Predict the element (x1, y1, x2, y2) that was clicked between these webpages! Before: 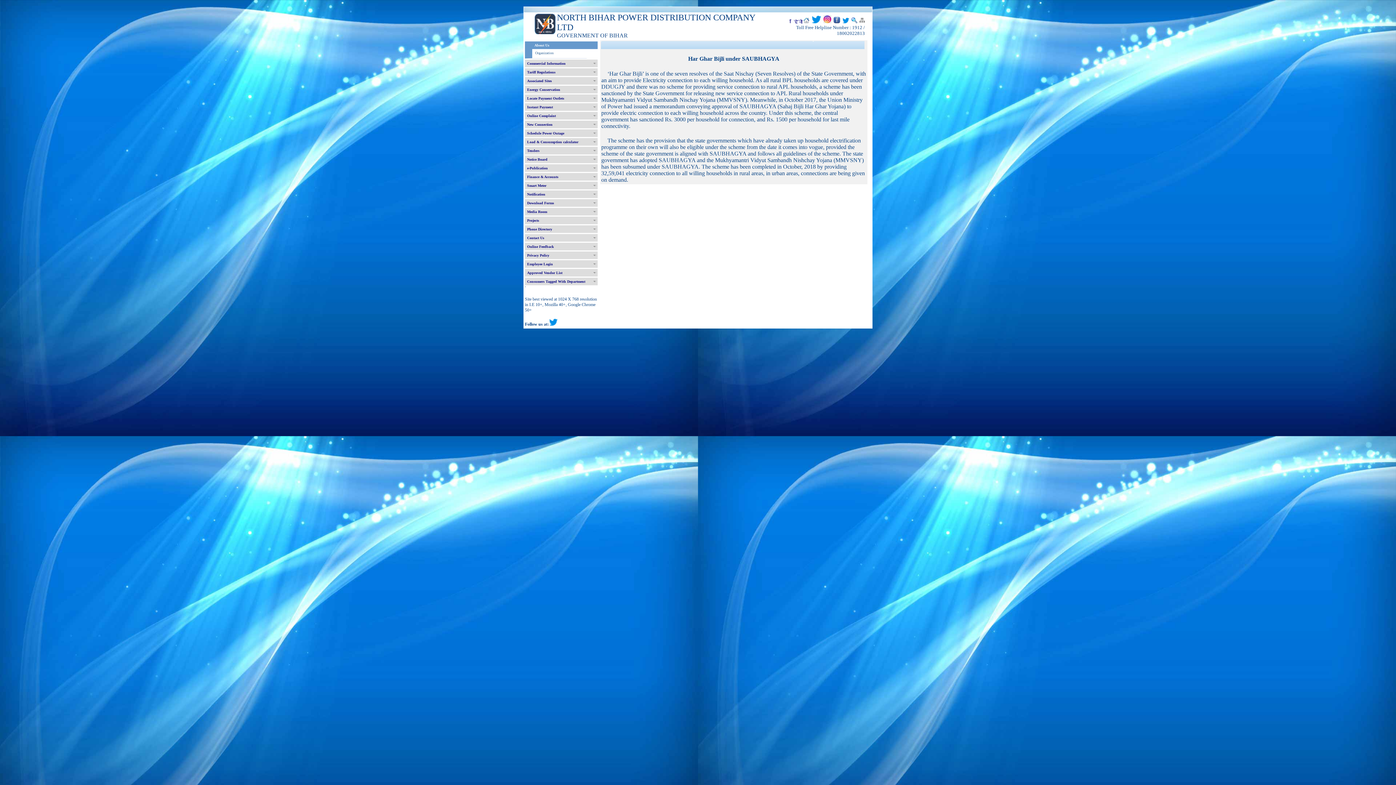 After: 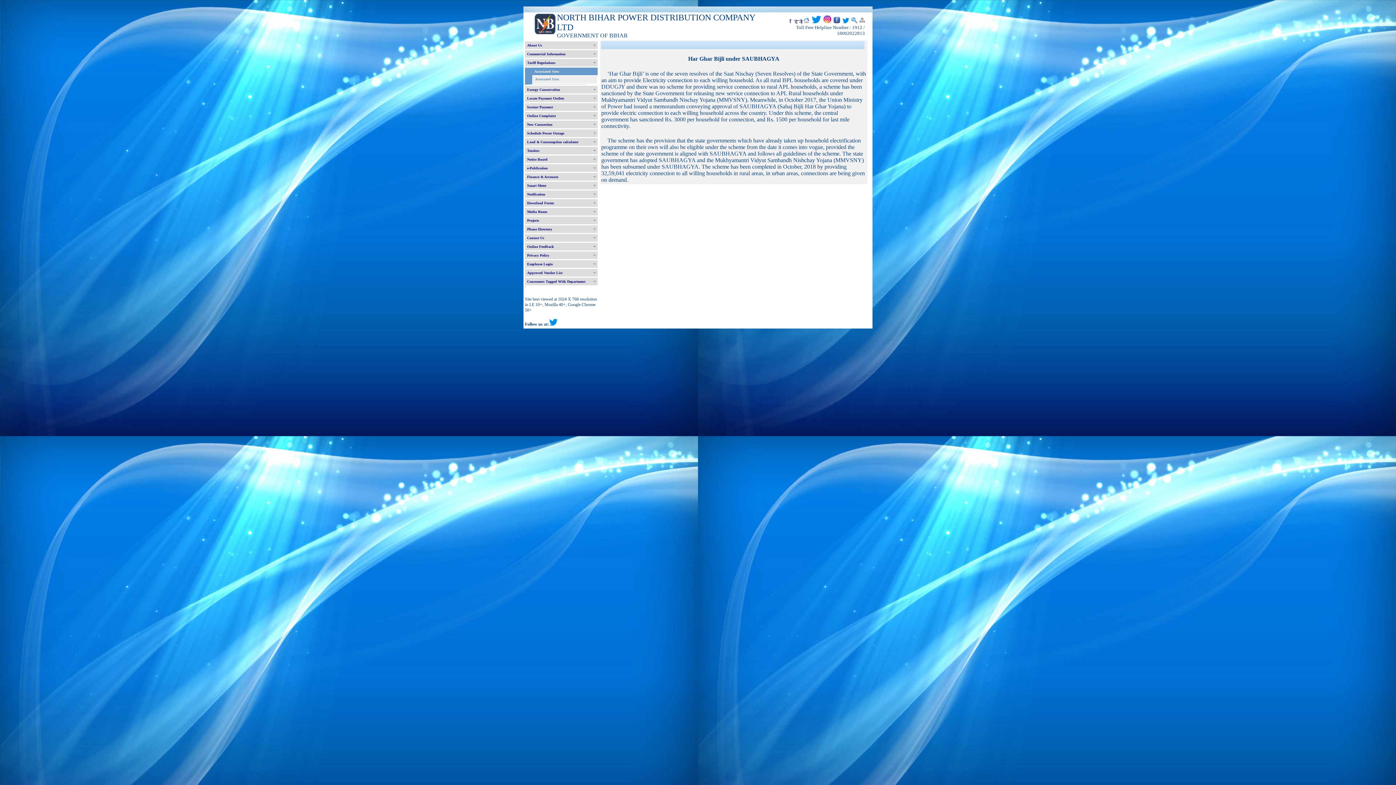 Action: label: Associated Sites bbox: (525, 77, 597, 84)